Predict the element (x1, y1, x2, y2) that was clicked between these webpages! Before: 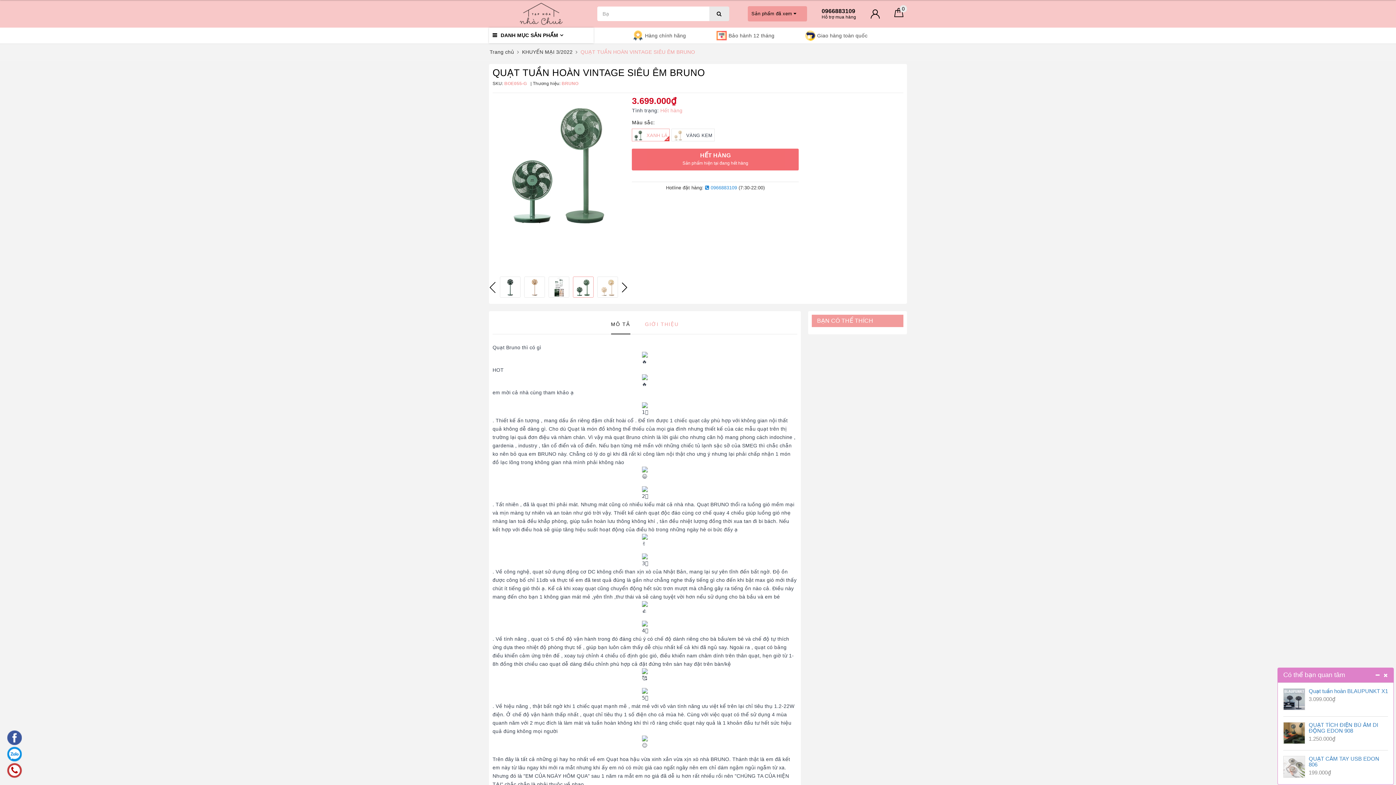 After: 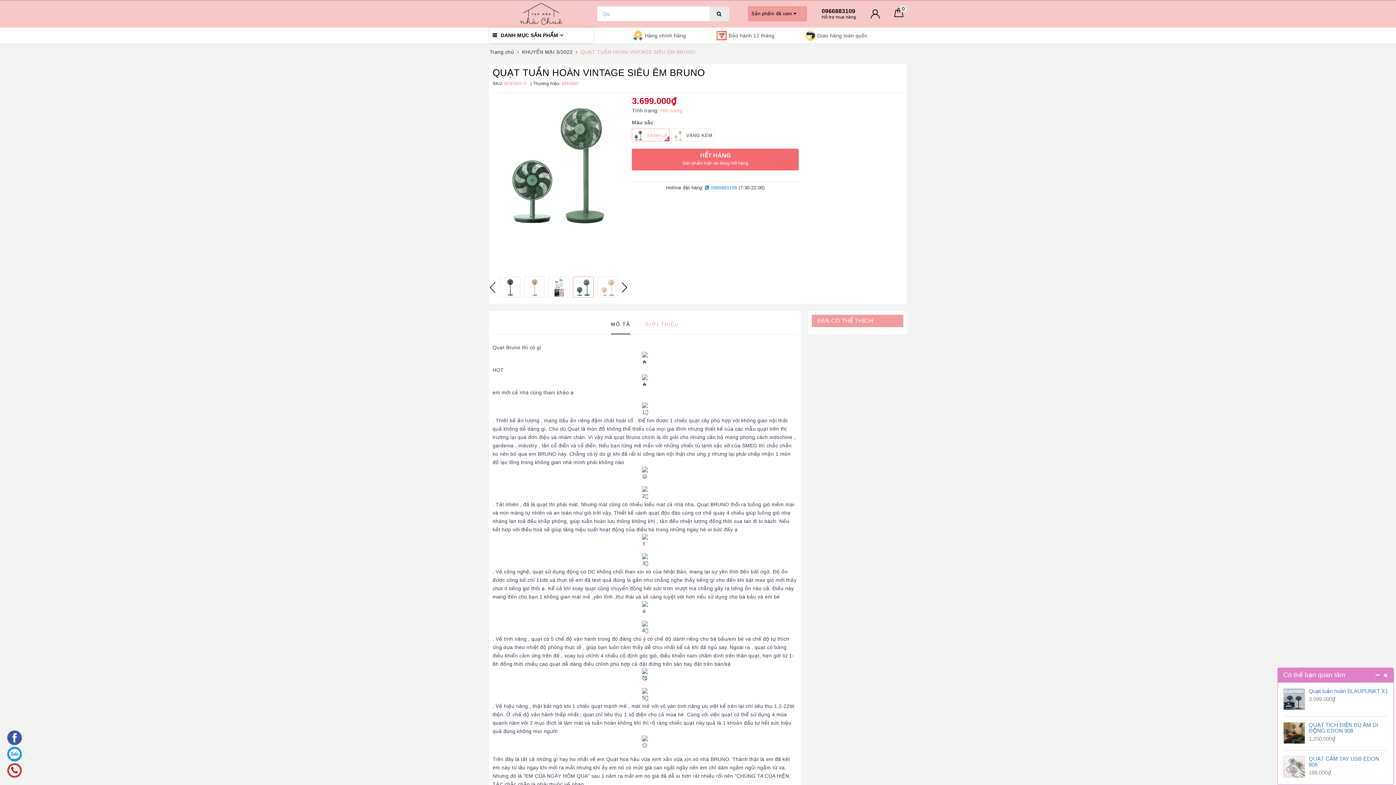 Action: bbox: (7, 730, 21, 745)